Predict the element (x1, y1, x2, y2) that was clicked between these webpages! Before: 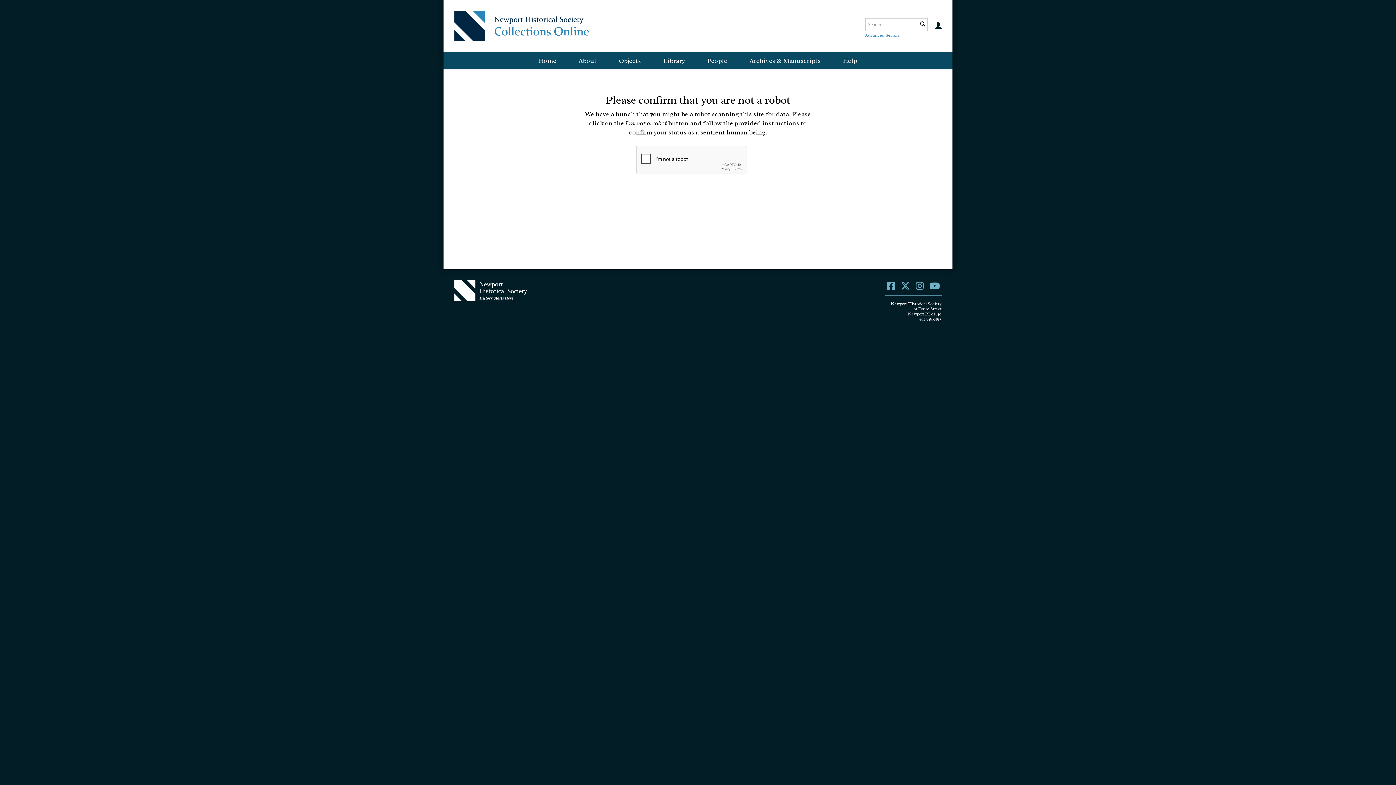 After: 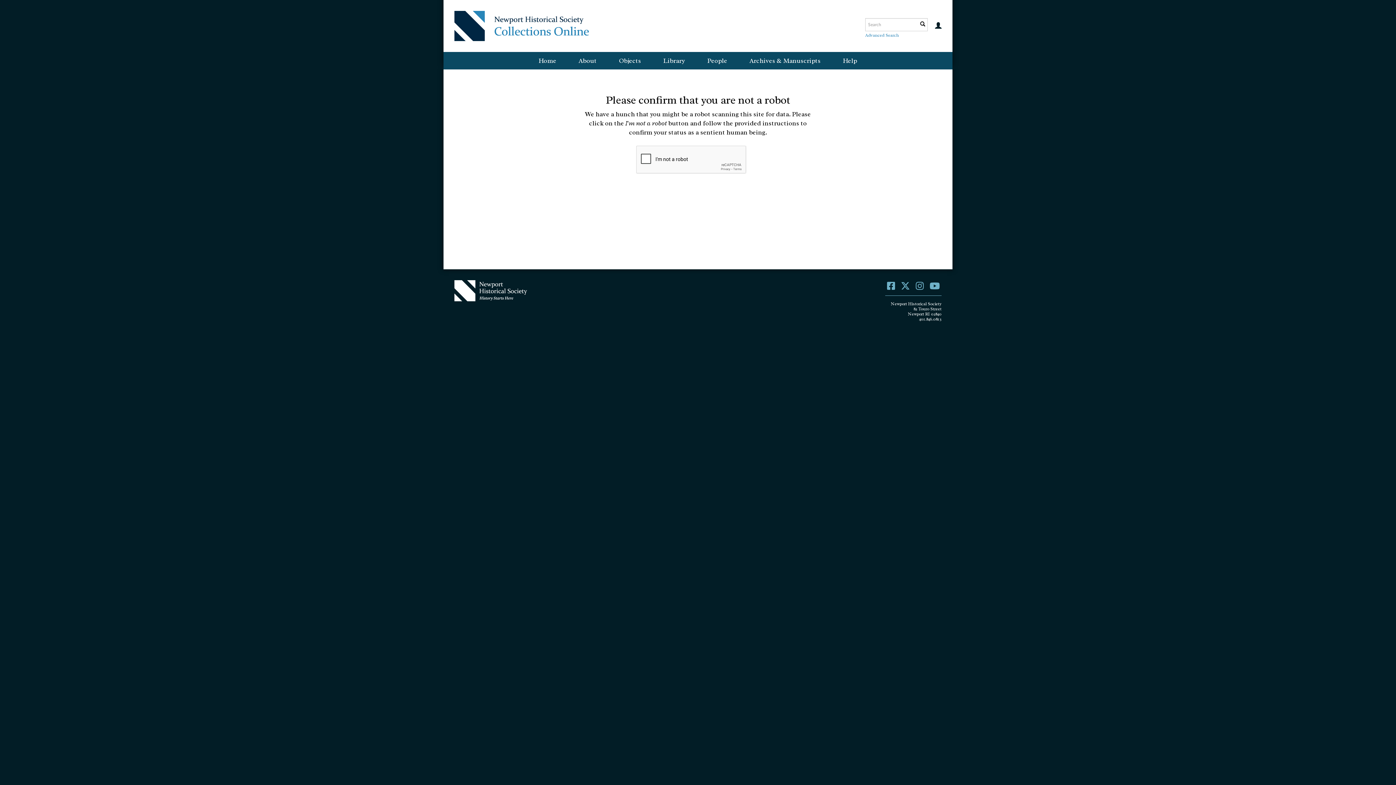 Action: bbox: (696, 52, 738, 69) label: People